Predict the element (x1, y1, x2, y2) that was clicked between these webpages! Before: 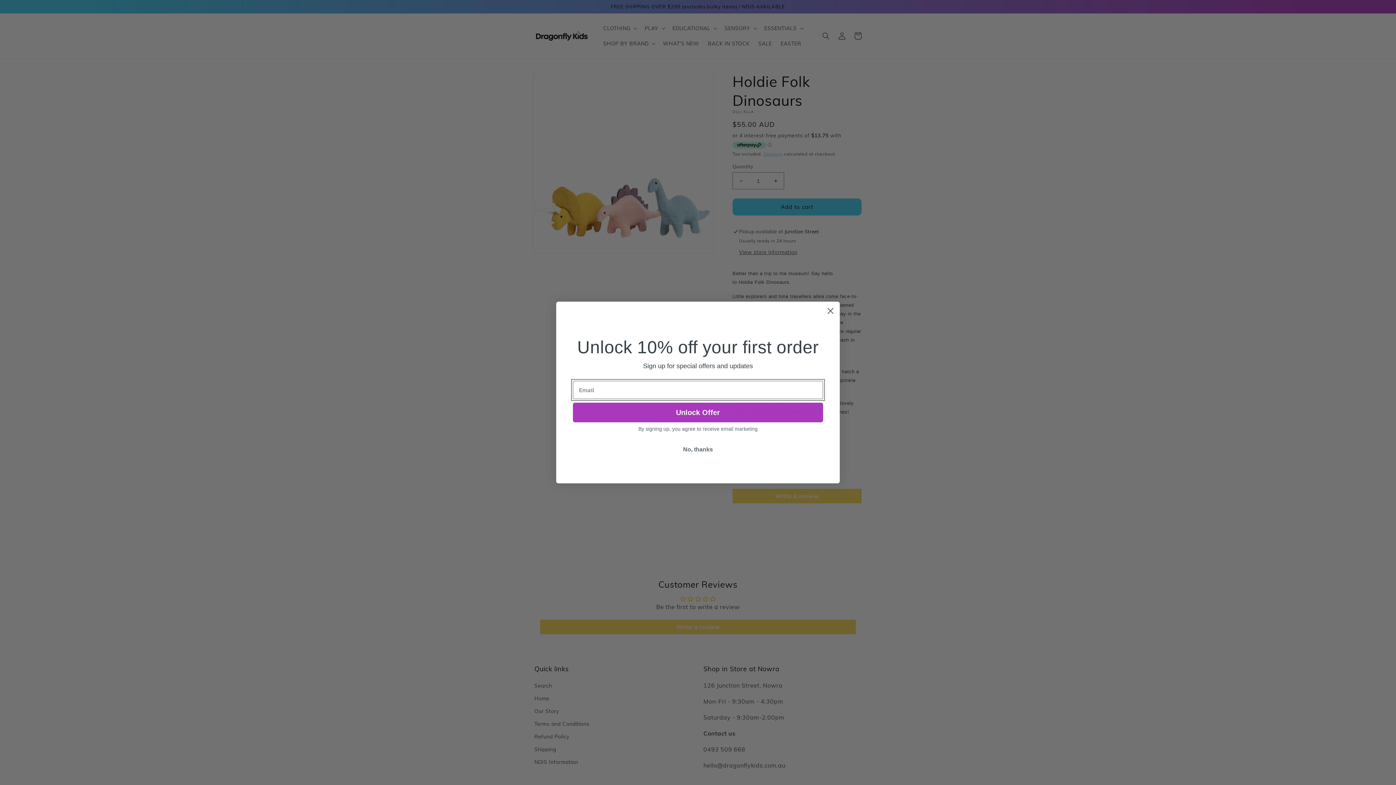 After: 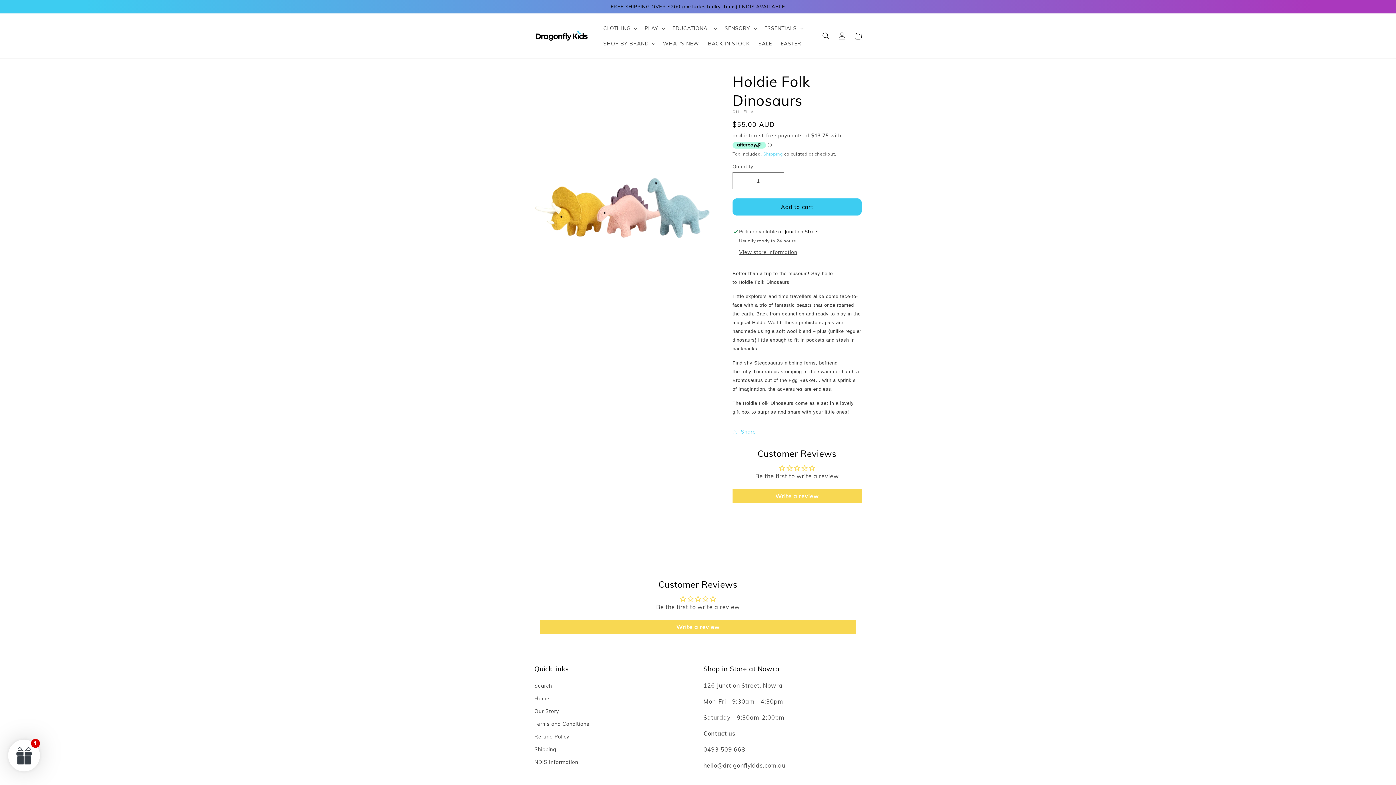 Action: bbox: (824, 304, 837, 317) label: Close dialog